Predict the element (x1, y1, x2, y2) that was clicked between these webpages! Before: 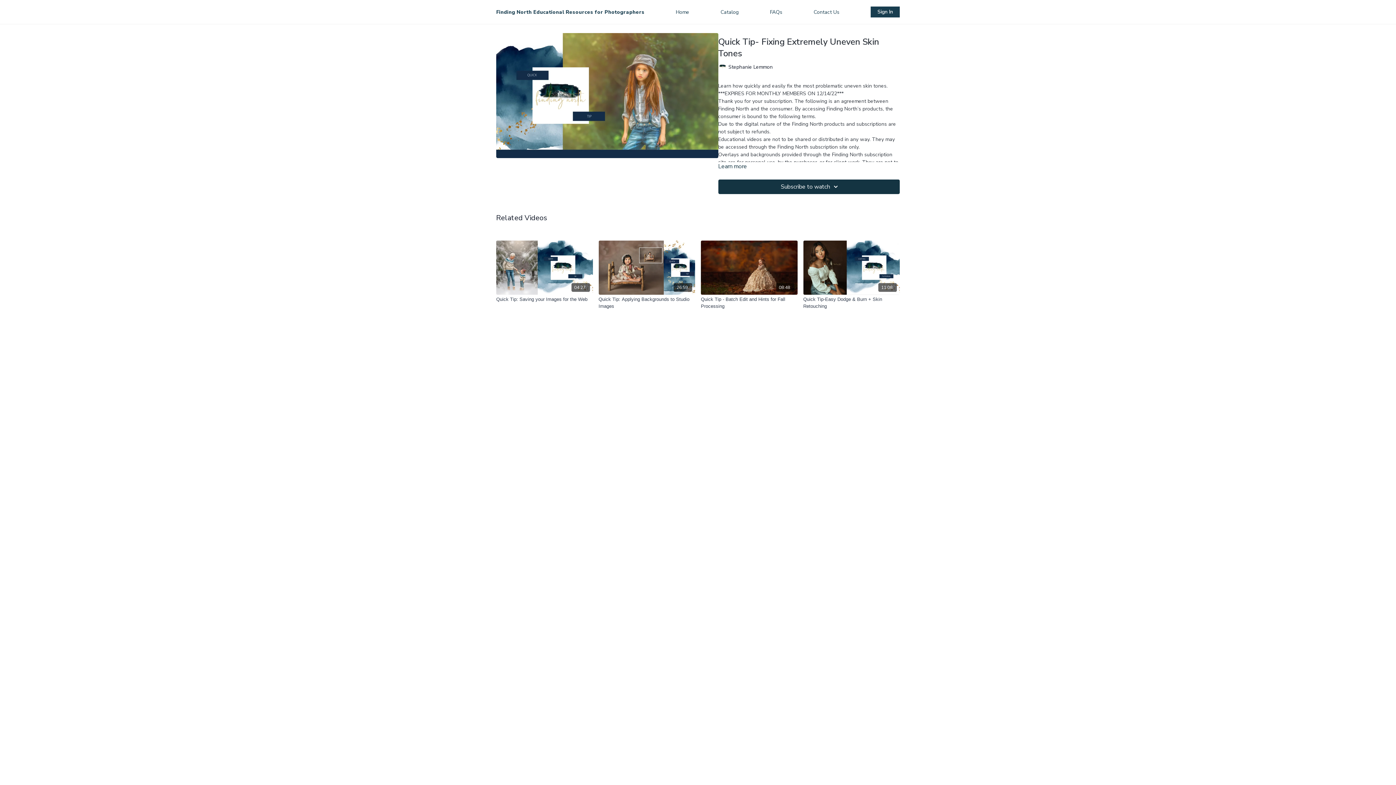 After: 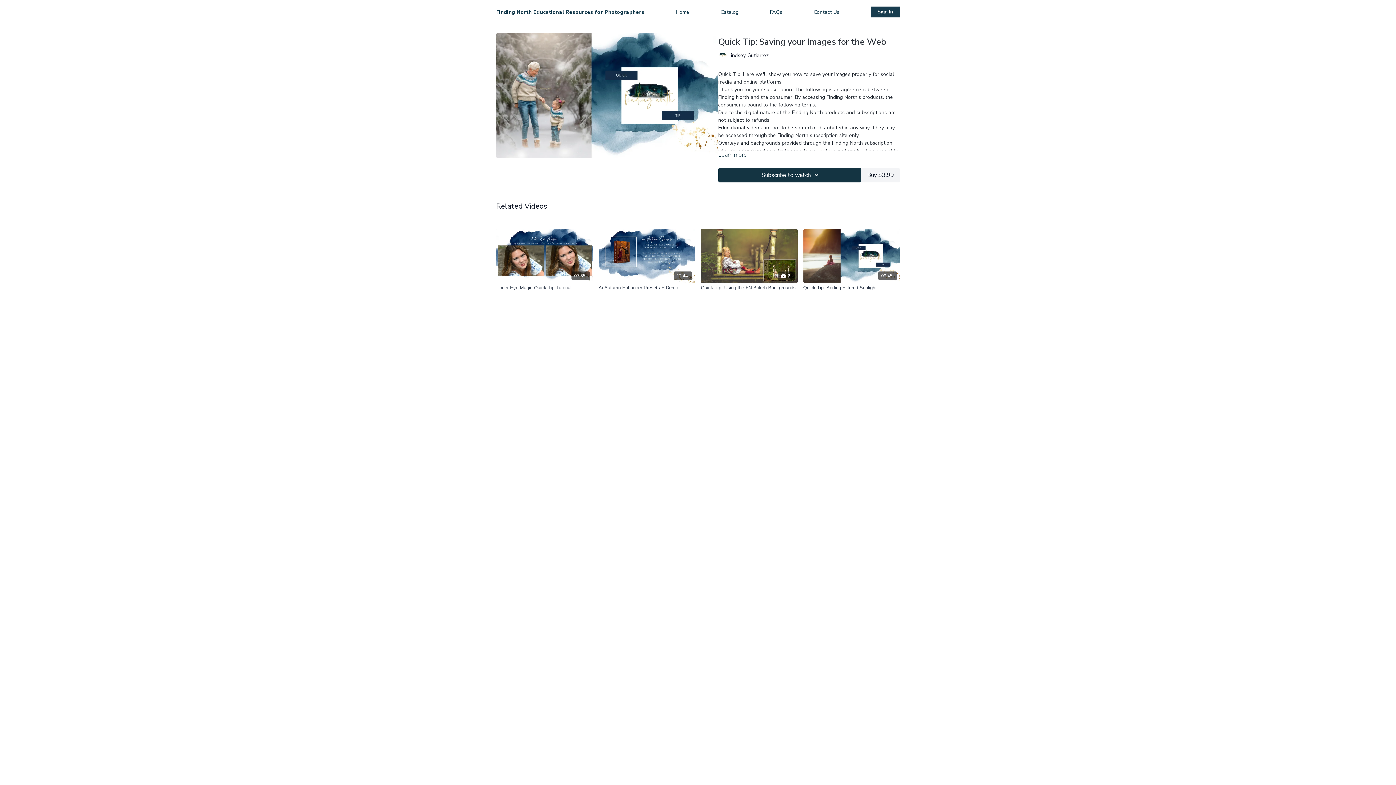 Action: label: 04:27 bbox: (496, 240, 592, 294)